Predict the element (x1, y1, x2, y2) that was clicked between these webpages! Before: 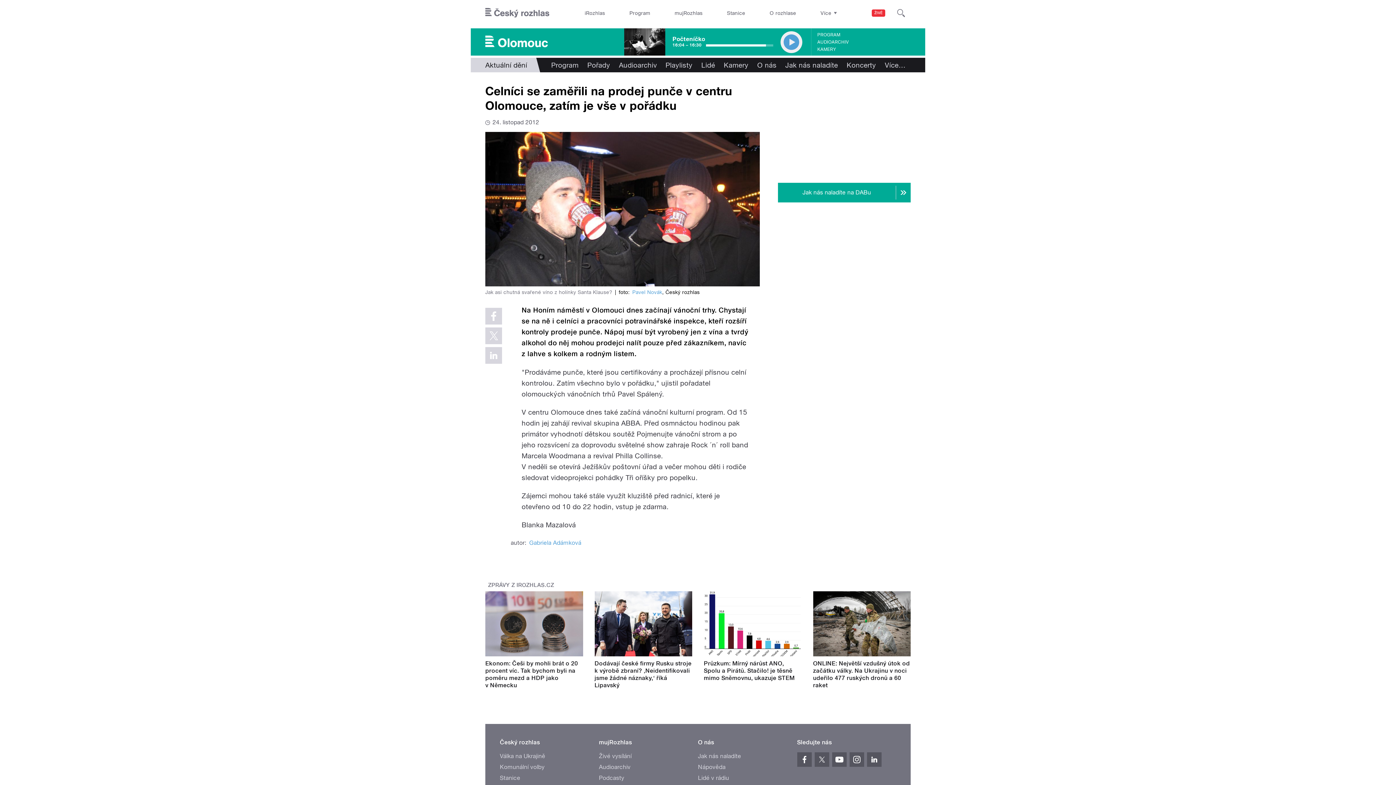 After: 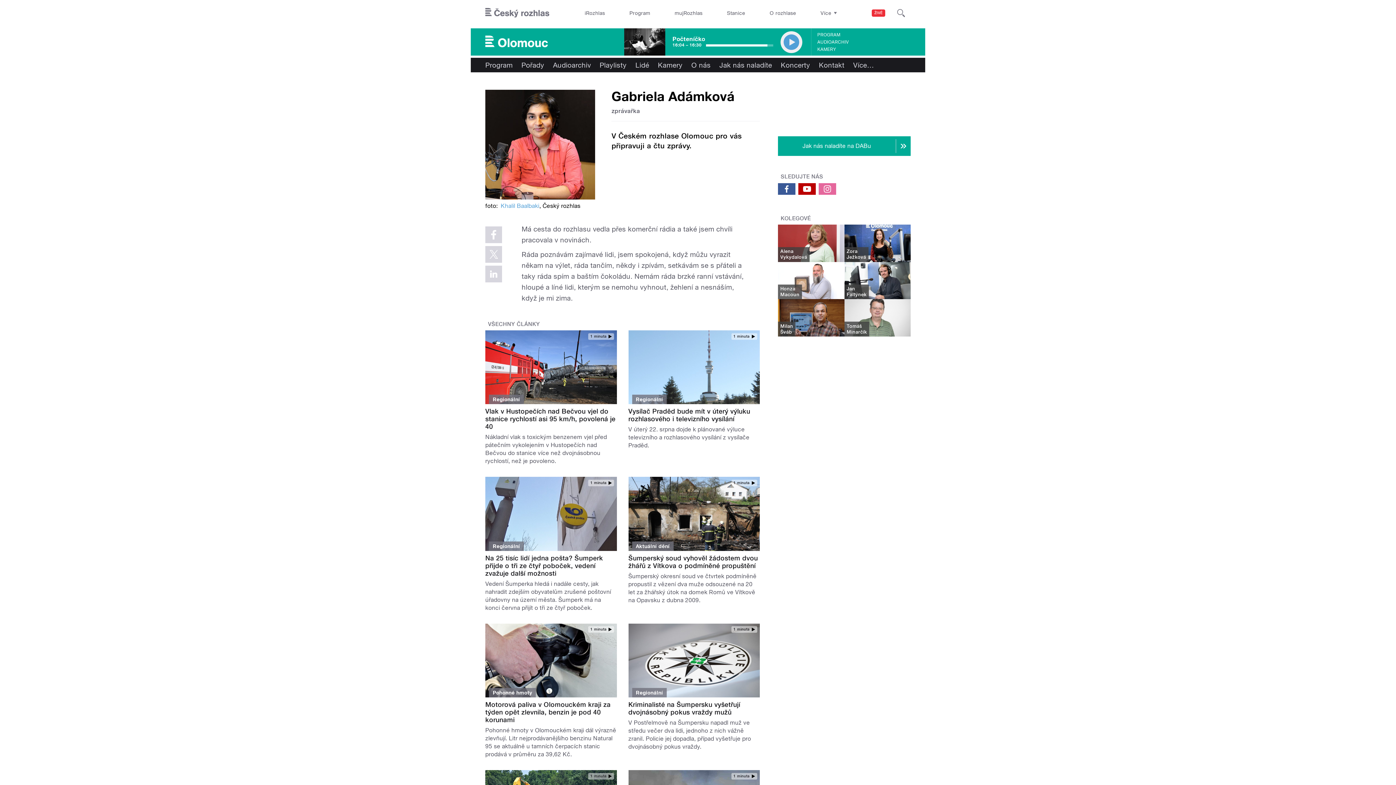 Action: label: Gabriela Adámková bbox: (529, 539, 581, 547)